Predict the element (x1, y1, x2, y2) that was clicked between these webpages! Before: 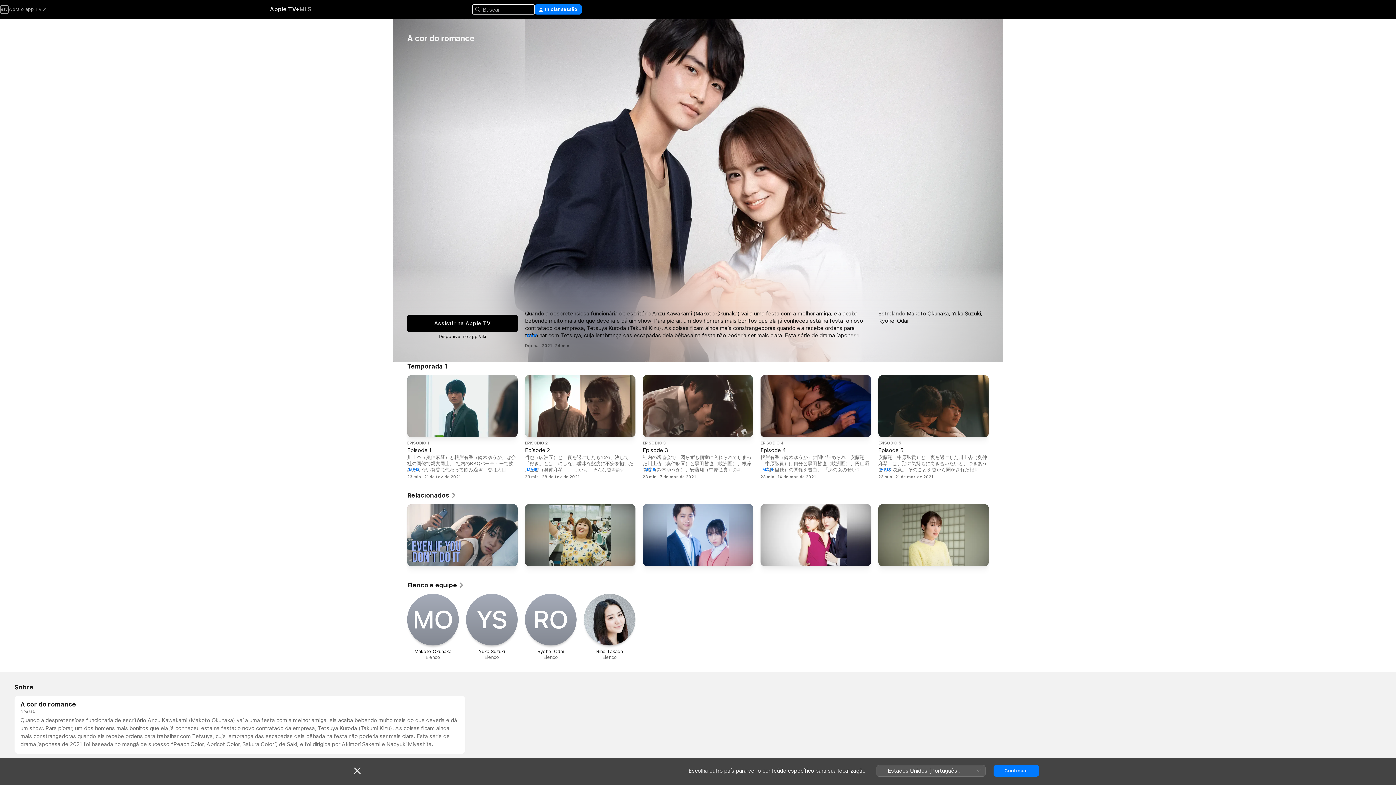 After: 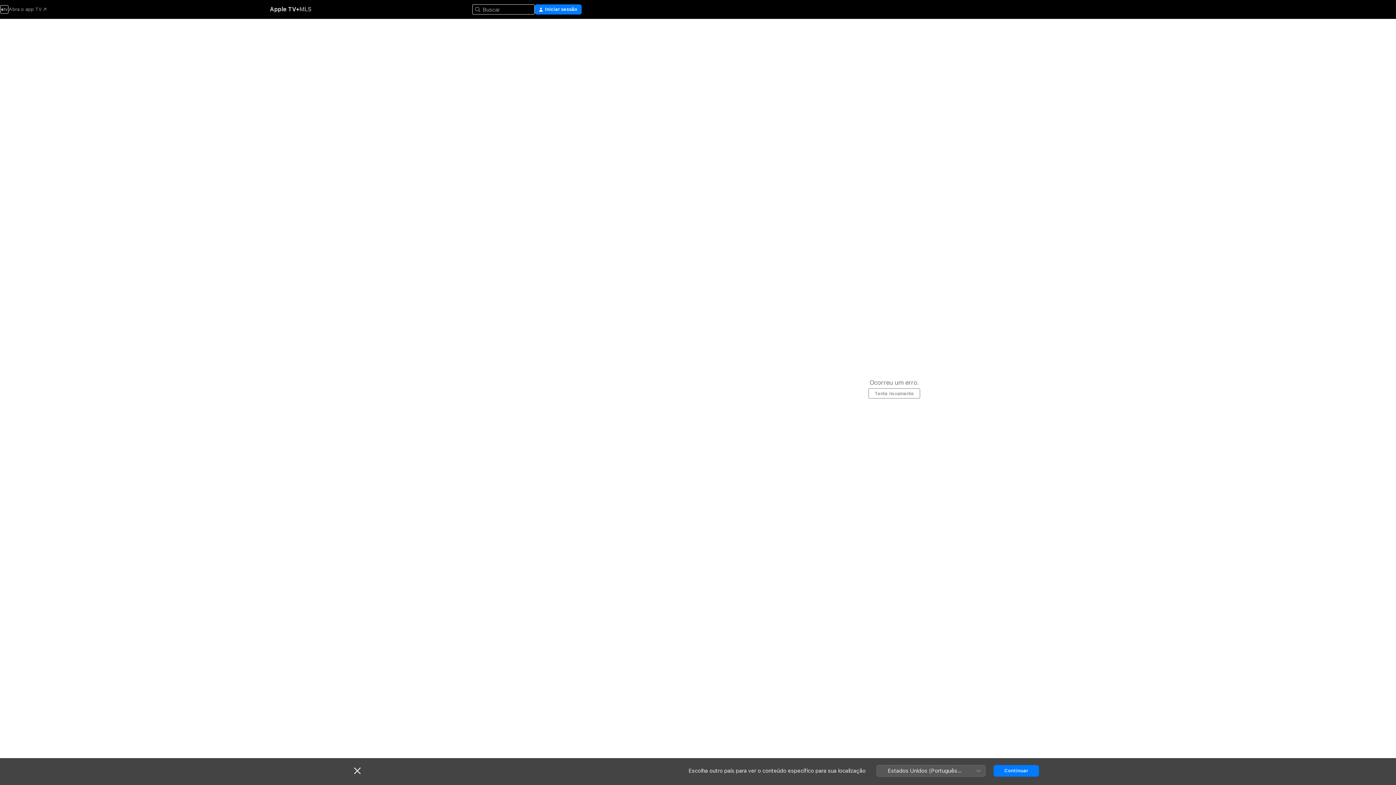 Action: bbox: (760, 504, 871, 569) label: Crime perfeito